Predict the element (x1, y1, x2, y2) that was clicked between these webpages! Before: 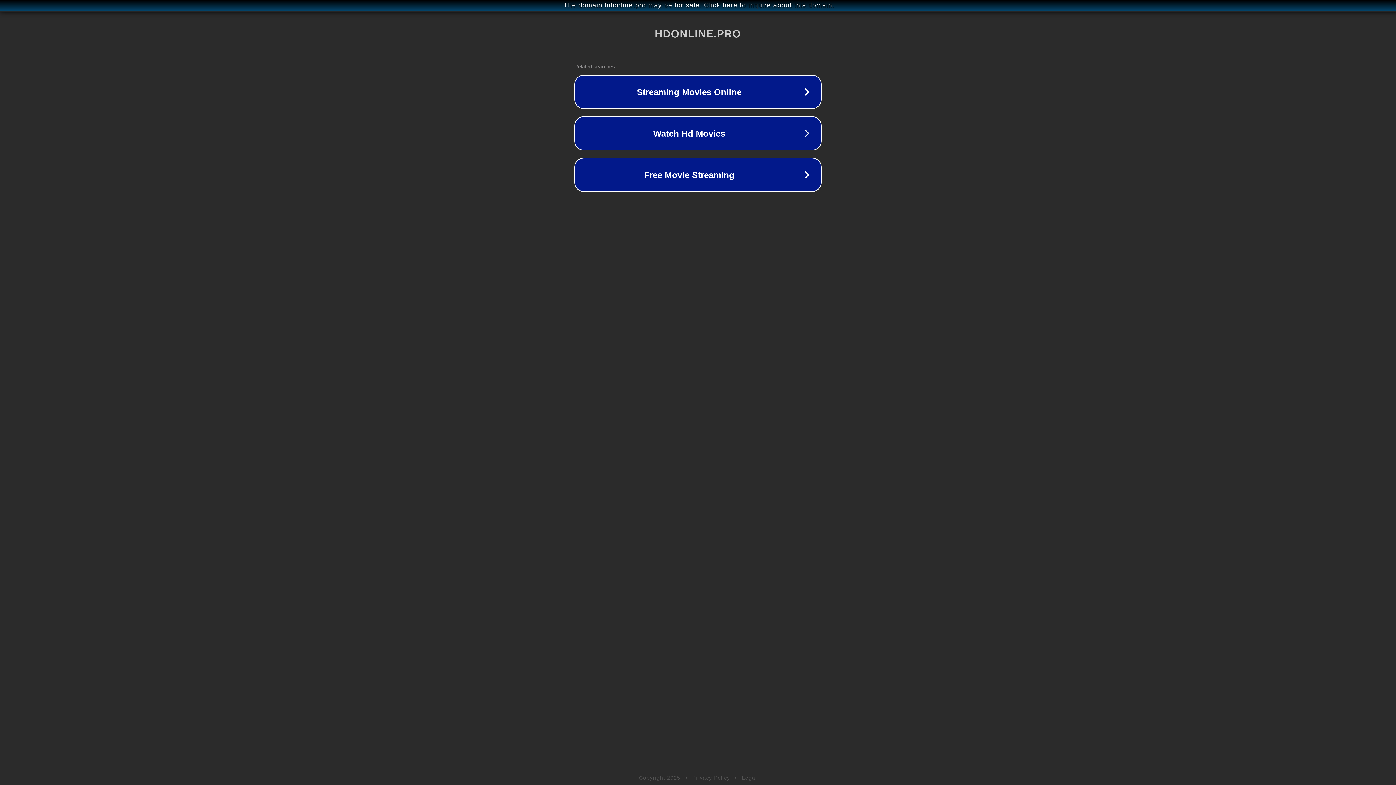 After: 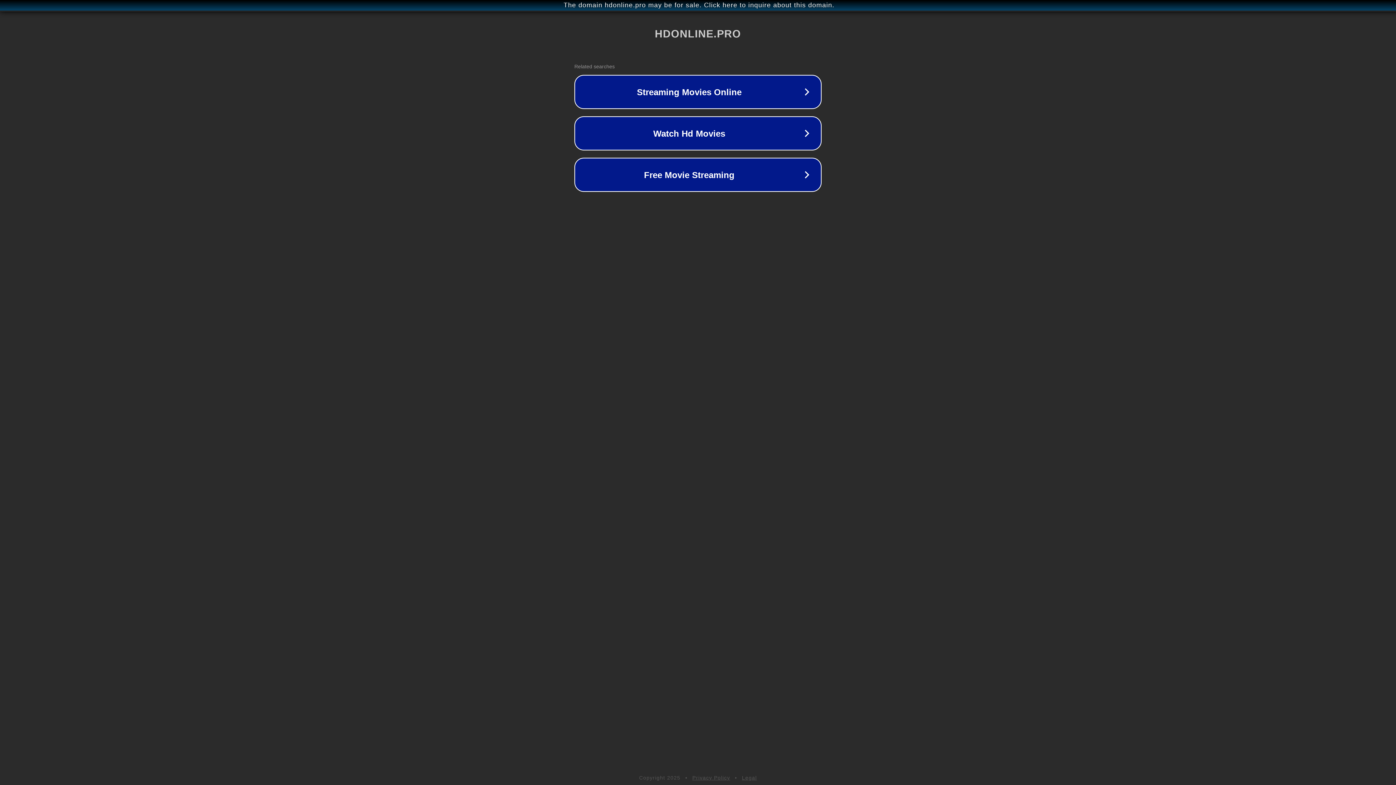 Action: bbox: (742, 775, 757, 781) label: Legal